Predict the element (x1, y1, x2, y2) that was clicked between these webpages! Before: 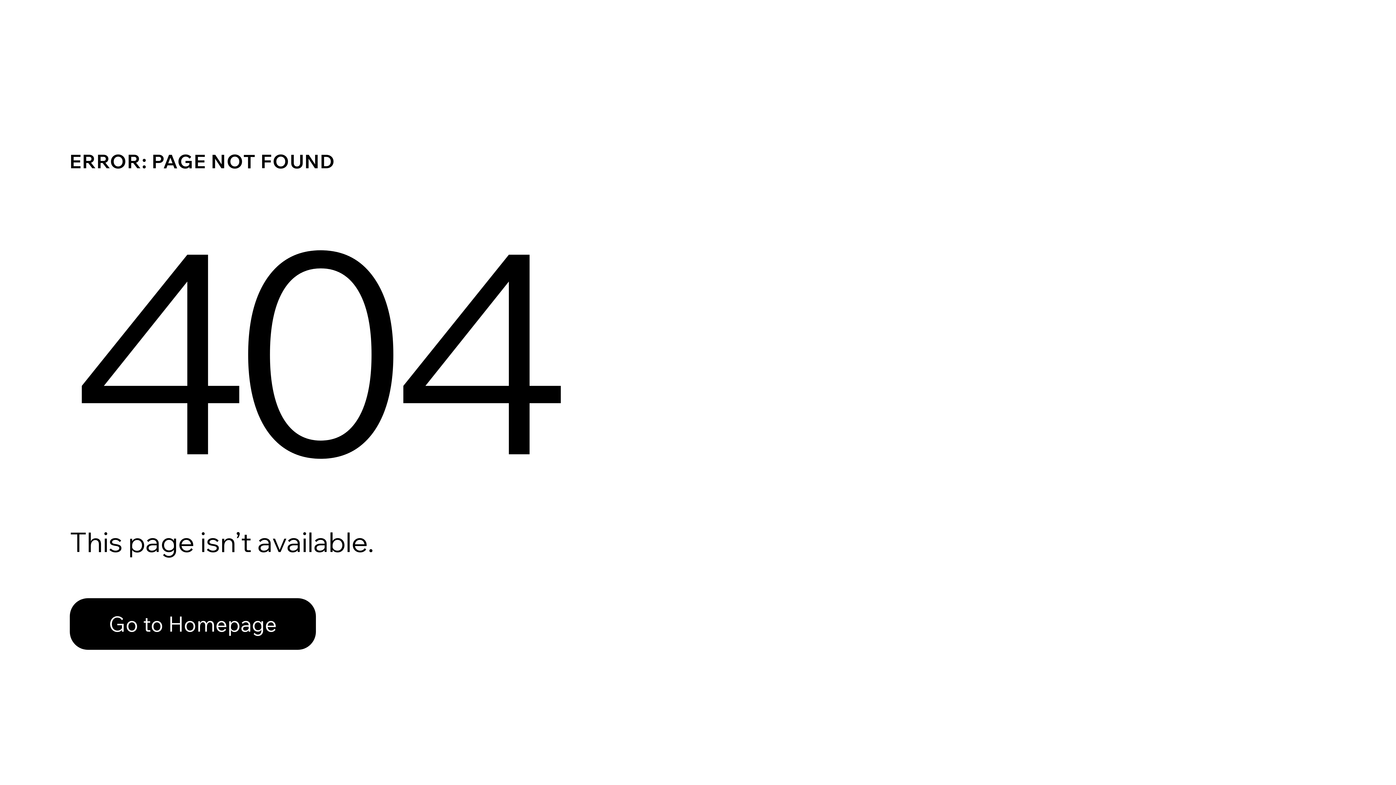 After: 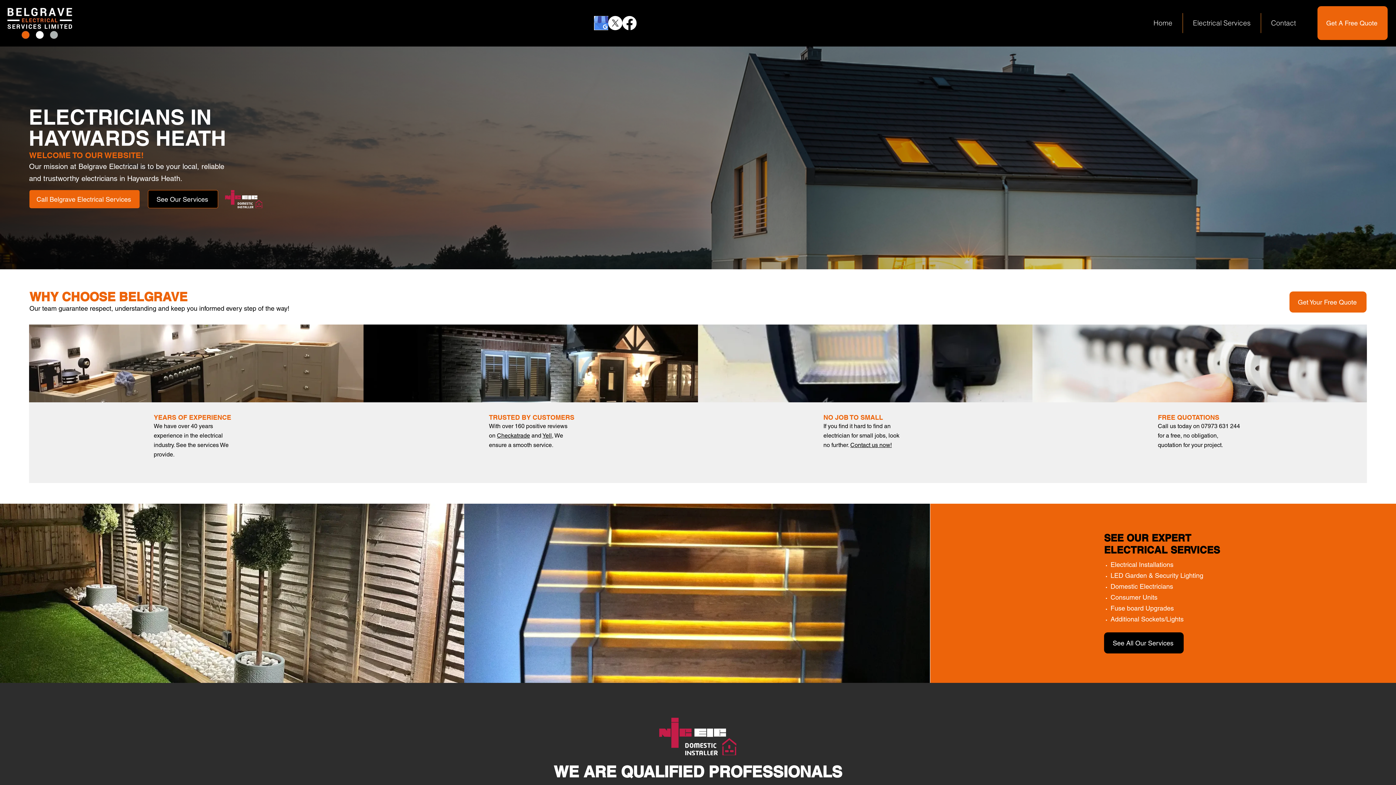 Action: label: Go to Homepage bbox: (69, 582, 768, 659)